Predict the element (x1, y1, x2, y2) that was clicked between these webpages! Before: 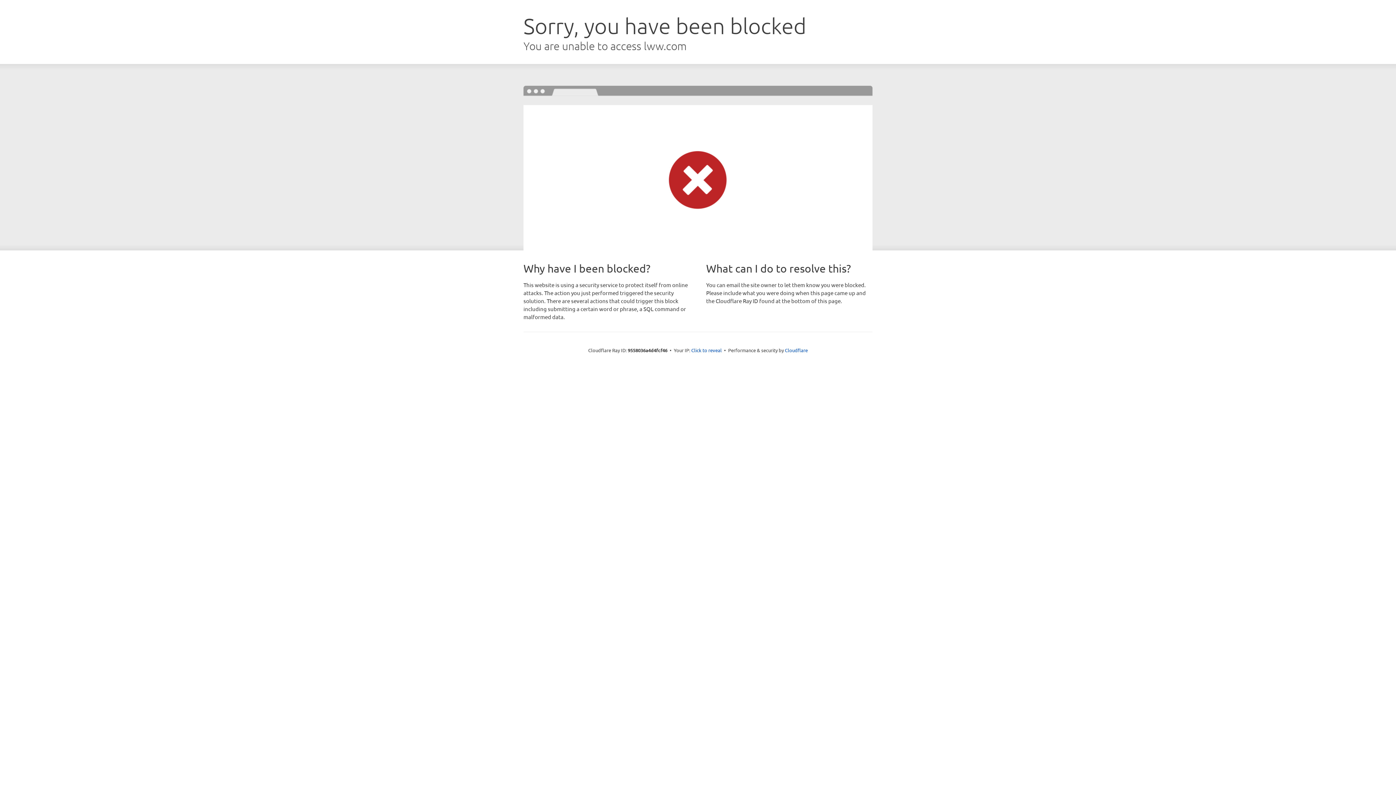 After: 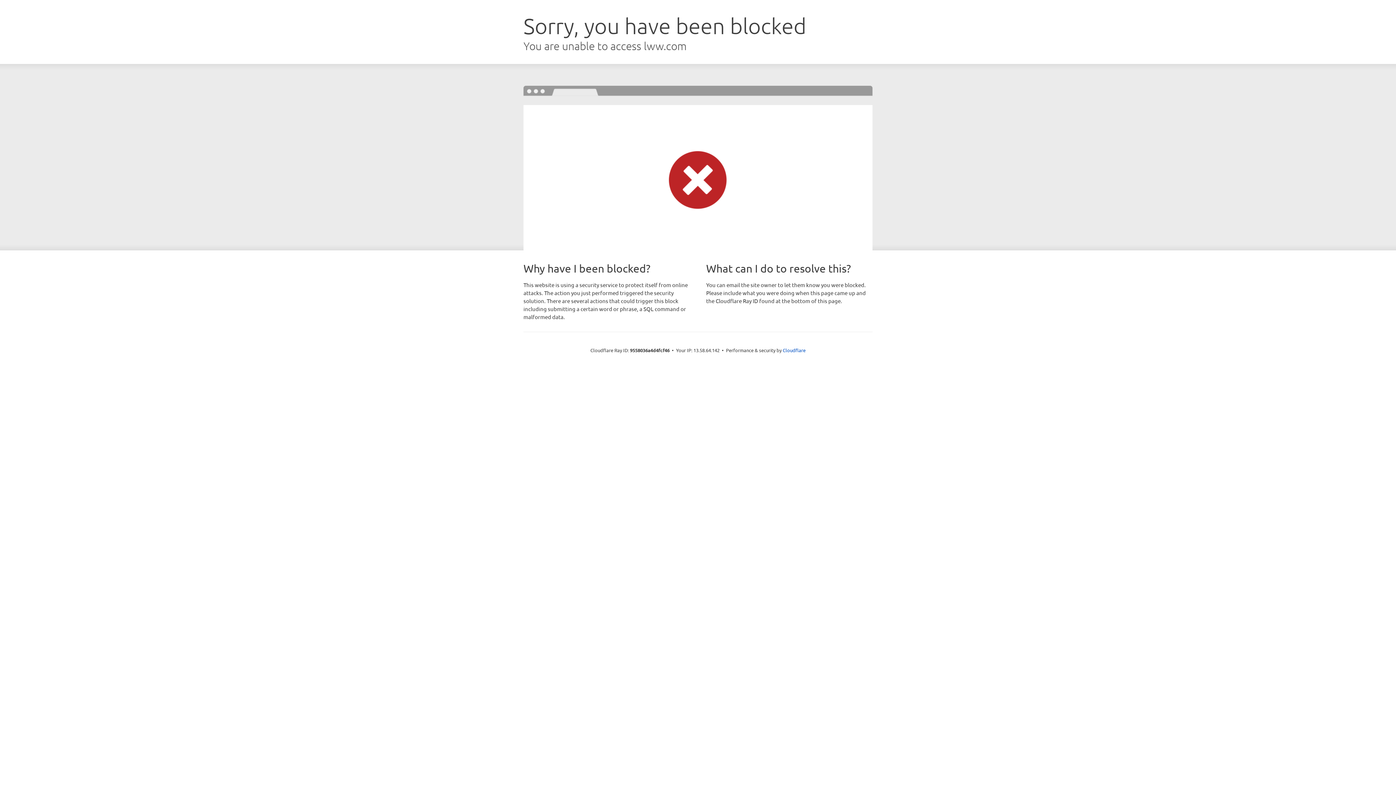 Action: bbox: (691, 346, 722, 353) label: Click to reveal